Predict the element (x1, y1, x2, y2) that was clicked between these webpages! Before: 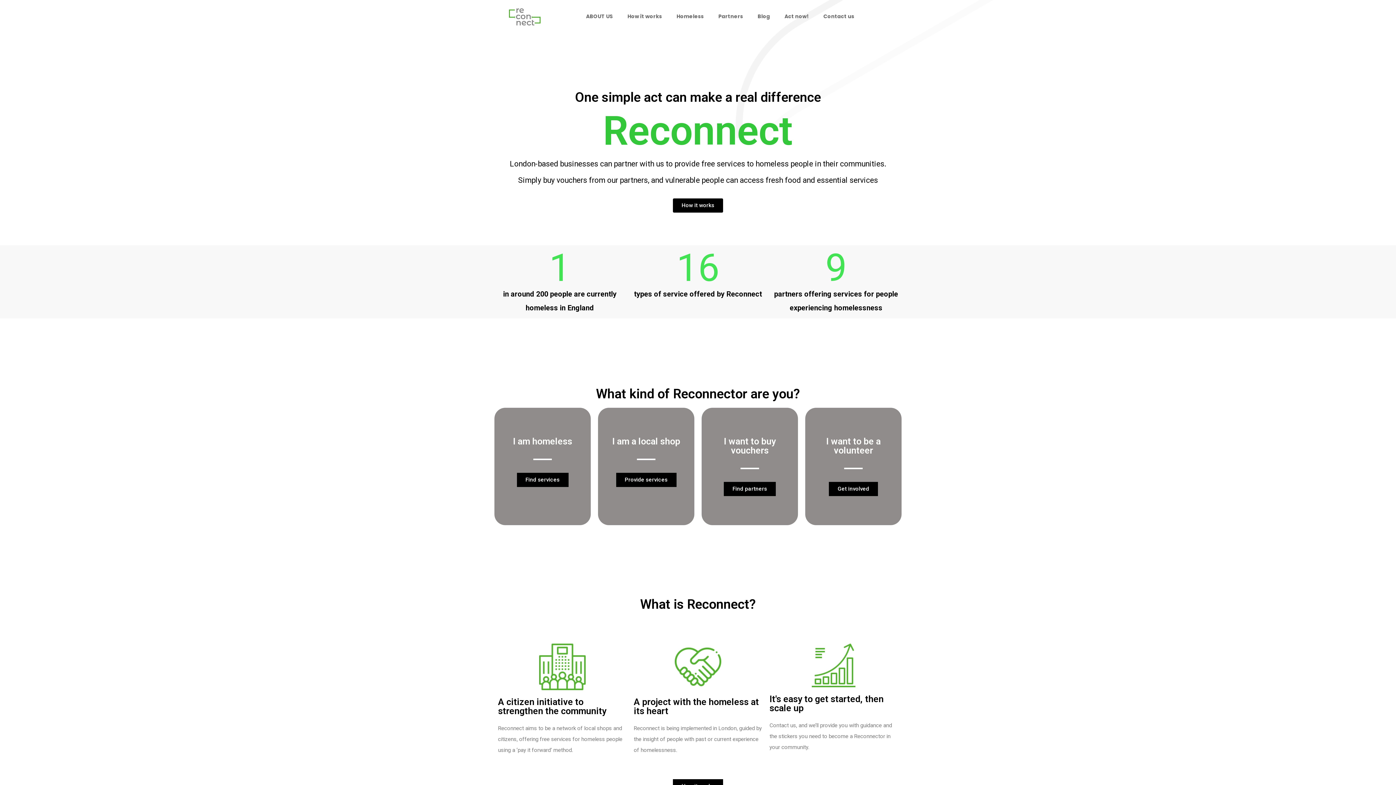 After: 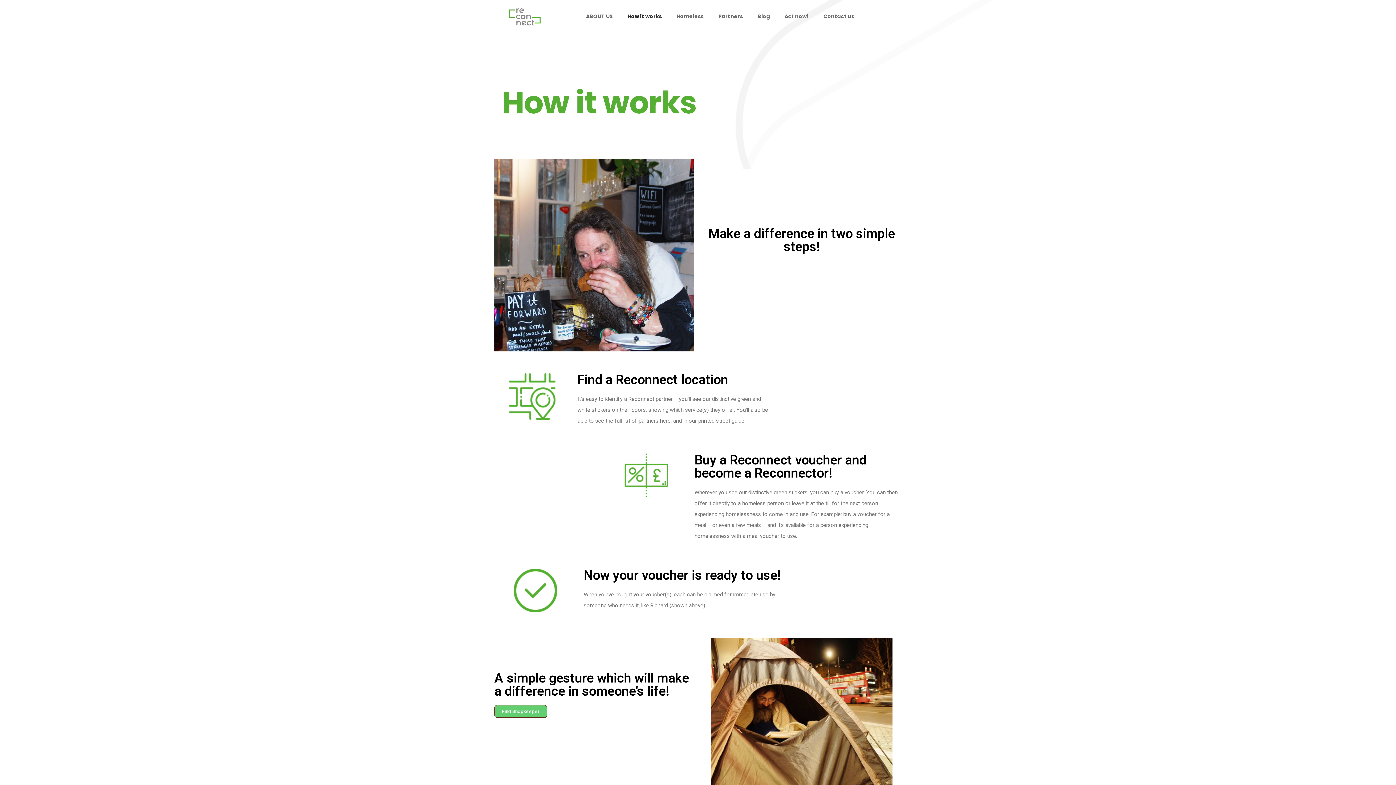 Action: bbox: (620, 0, 669, 32) label: How it works